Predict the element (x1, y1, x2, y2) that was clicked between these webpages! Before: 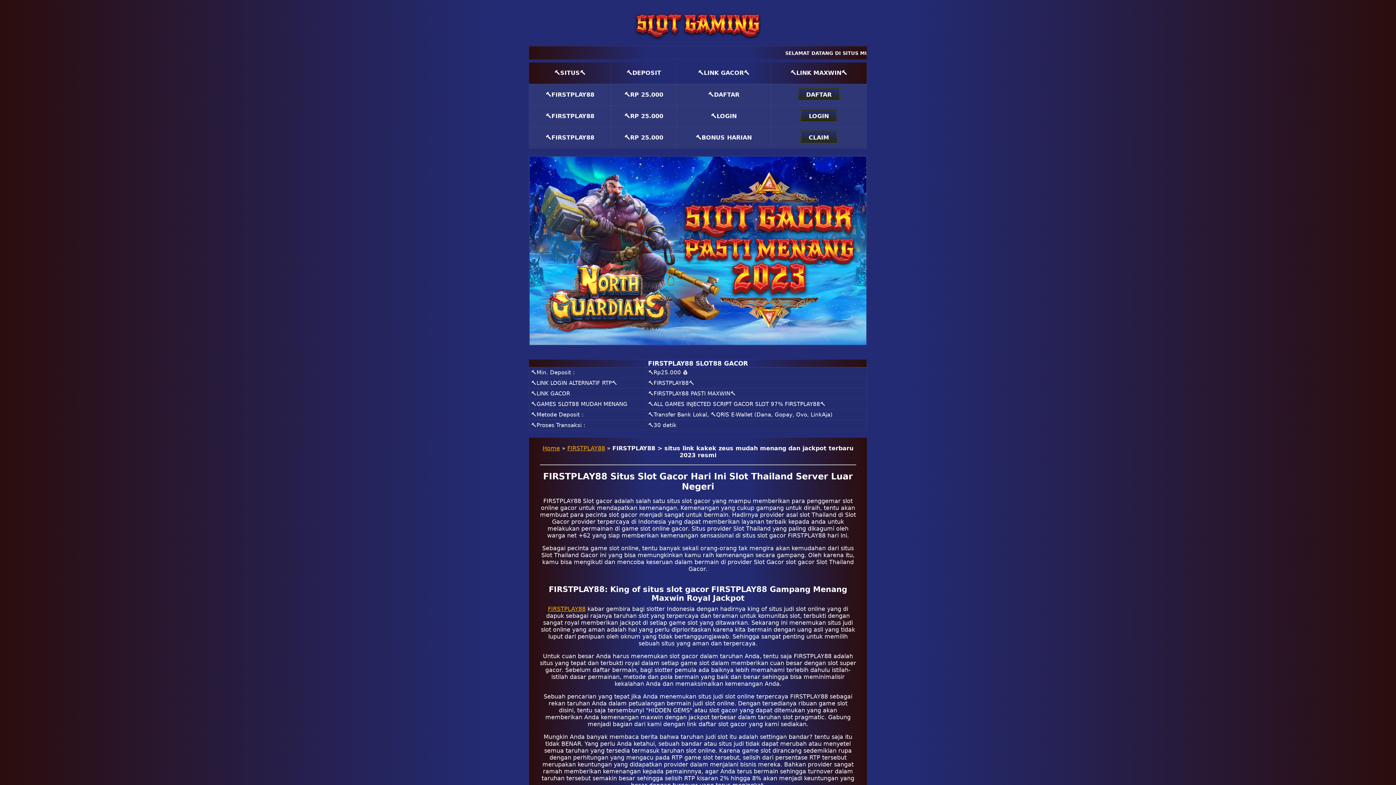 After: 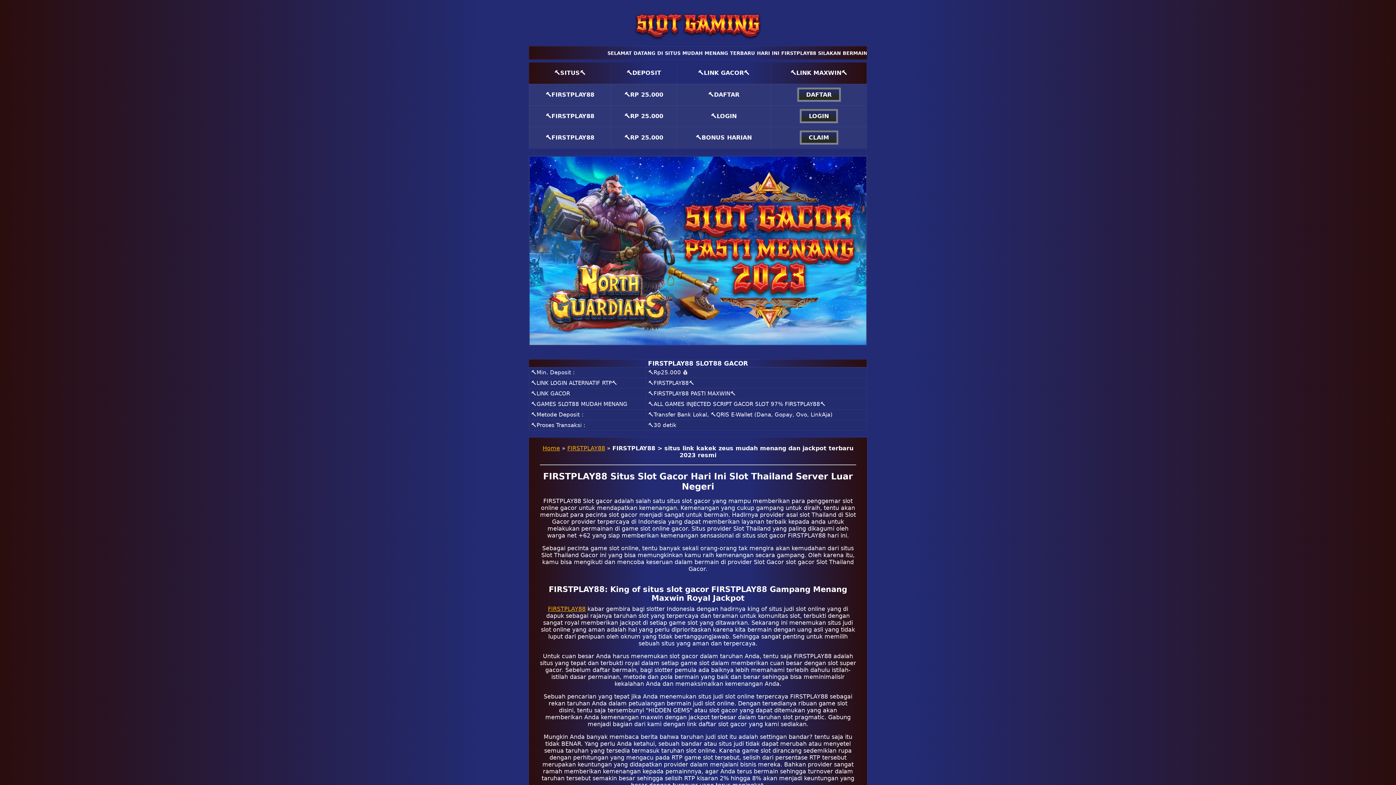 Action: bbox: (628, 8, 768, 41)